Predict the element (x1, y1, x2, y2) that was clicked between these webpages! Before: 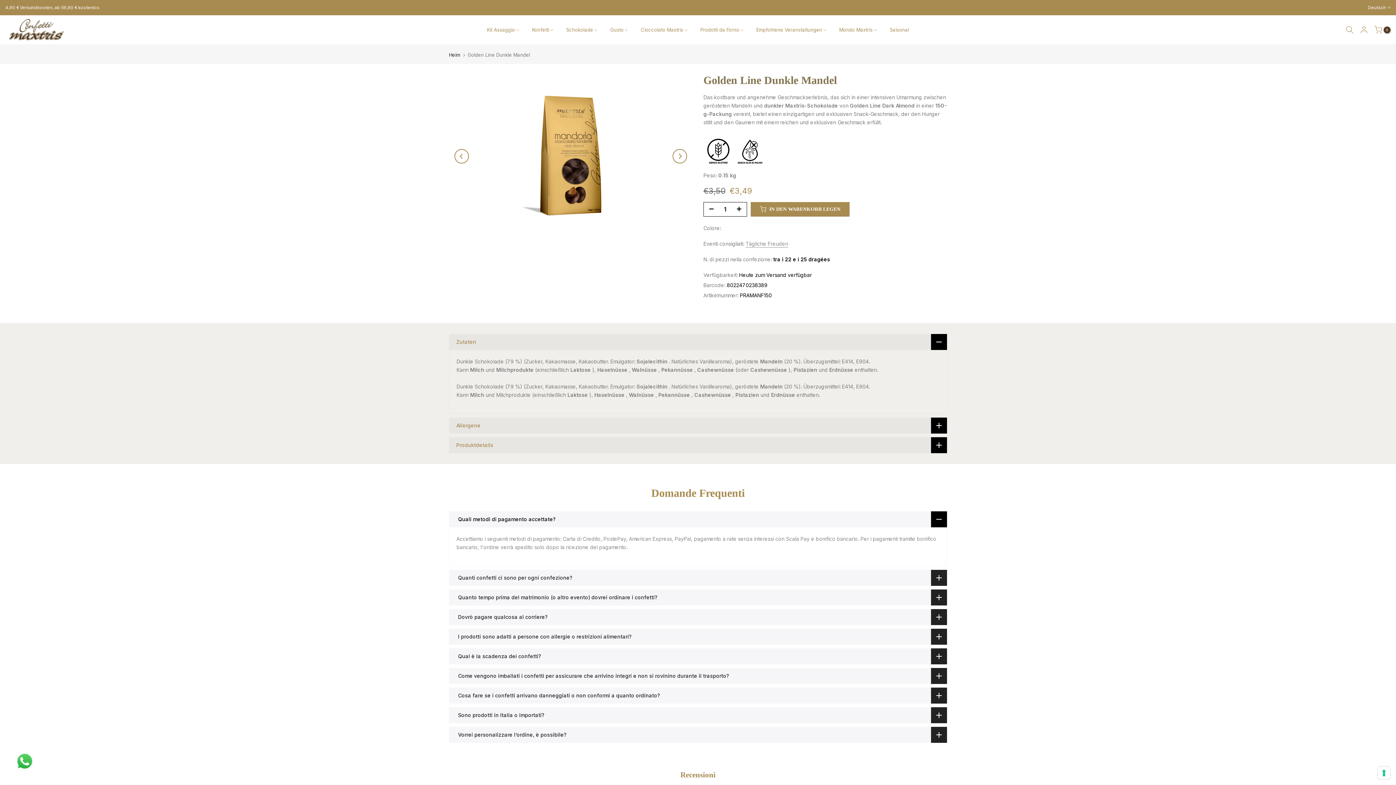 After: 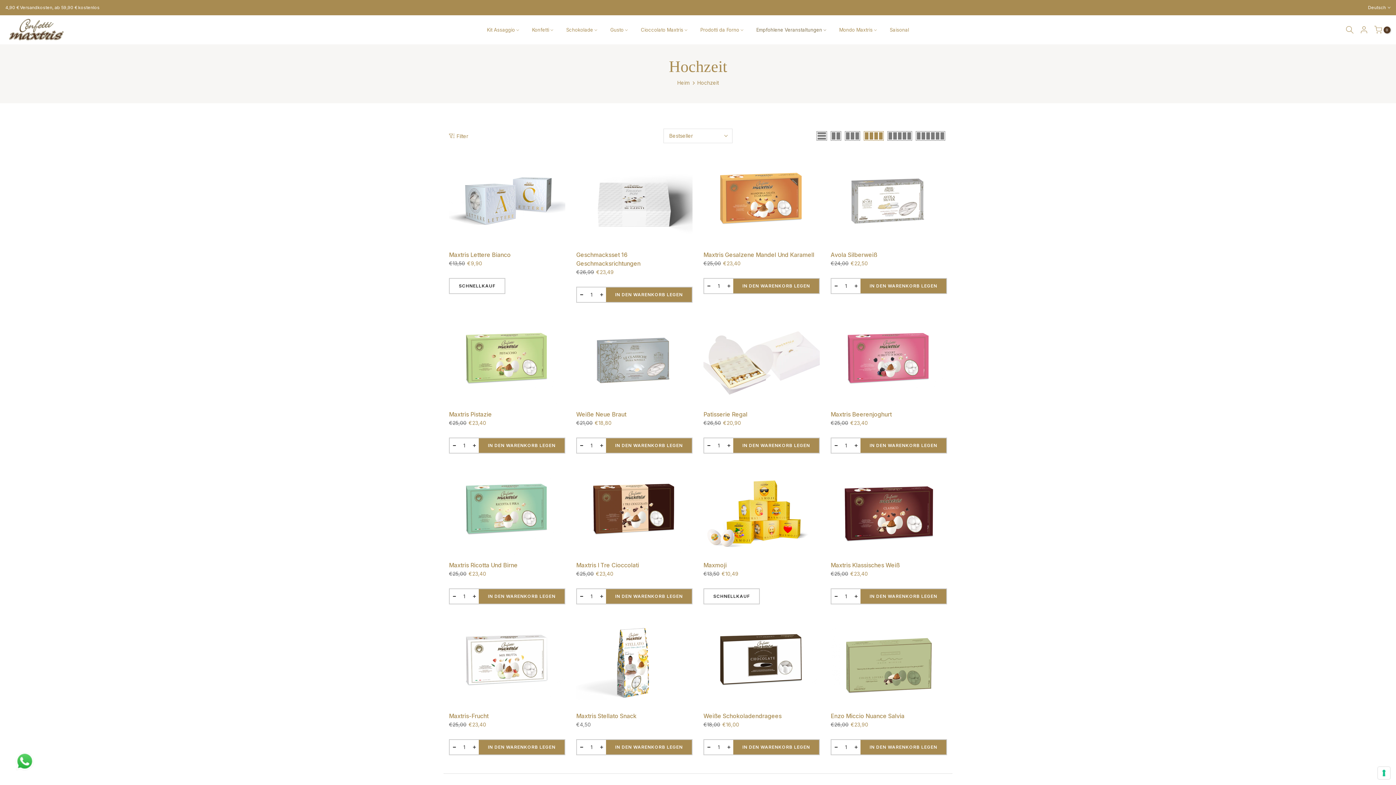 Action: label: Empfohlene Veranstaltungen bbox: (750, 25, 833, 34)